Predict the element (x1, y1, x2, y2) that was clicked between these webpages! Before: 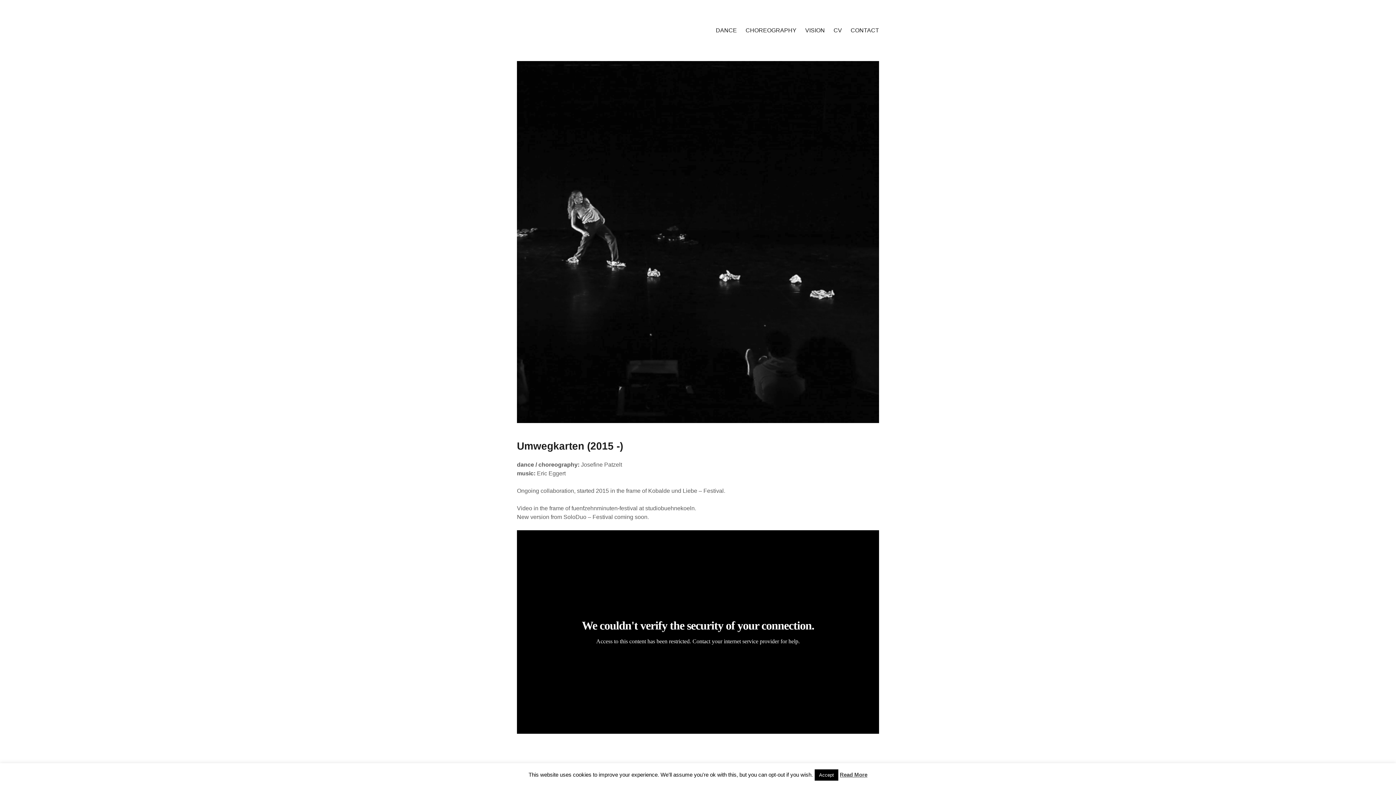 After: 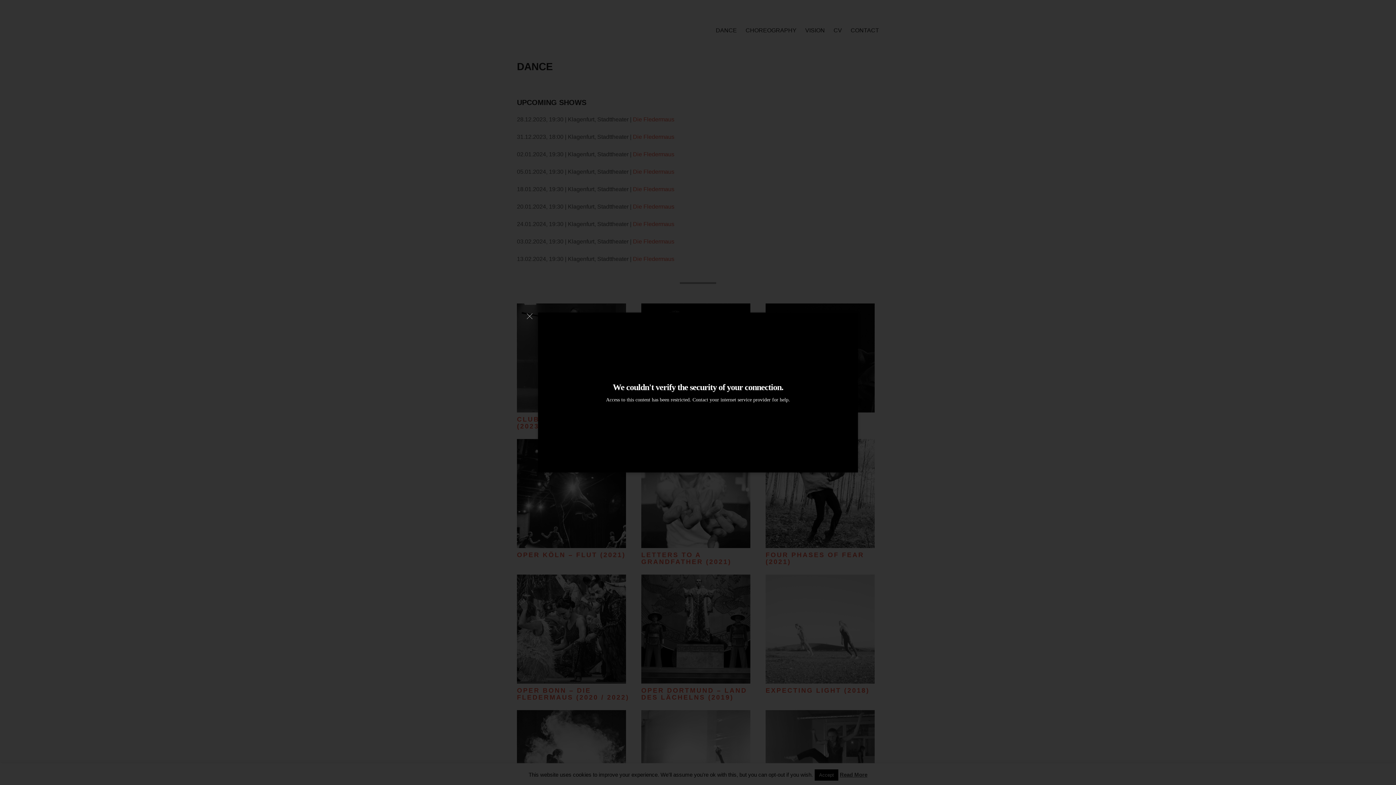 Action: bbox: (711, 21, 741, 39) label: DANCE